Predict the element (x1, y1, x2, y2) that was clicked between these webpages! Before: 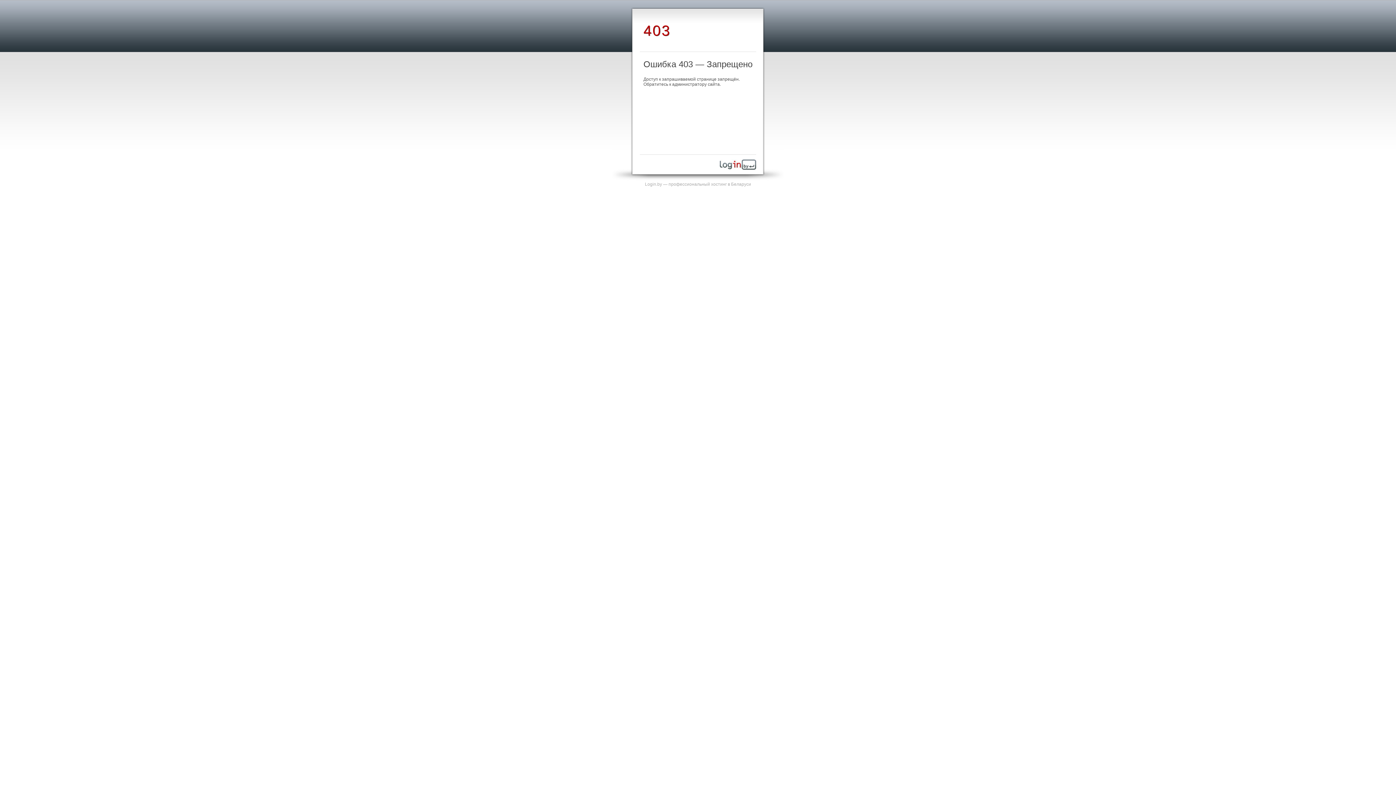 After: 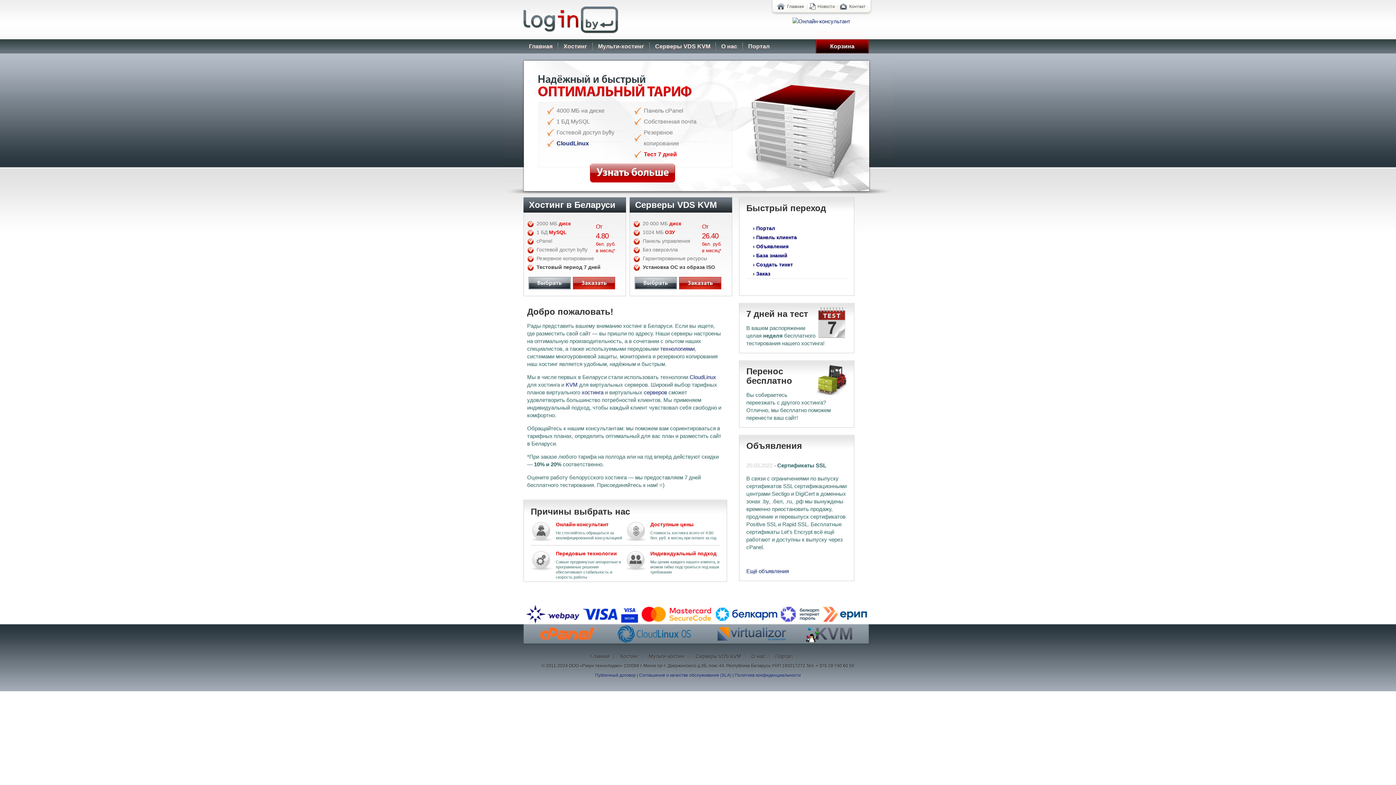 Action: bbox: (645, 181, 751, 186) label: Login.by — профессиональный хостинг в Беларуси